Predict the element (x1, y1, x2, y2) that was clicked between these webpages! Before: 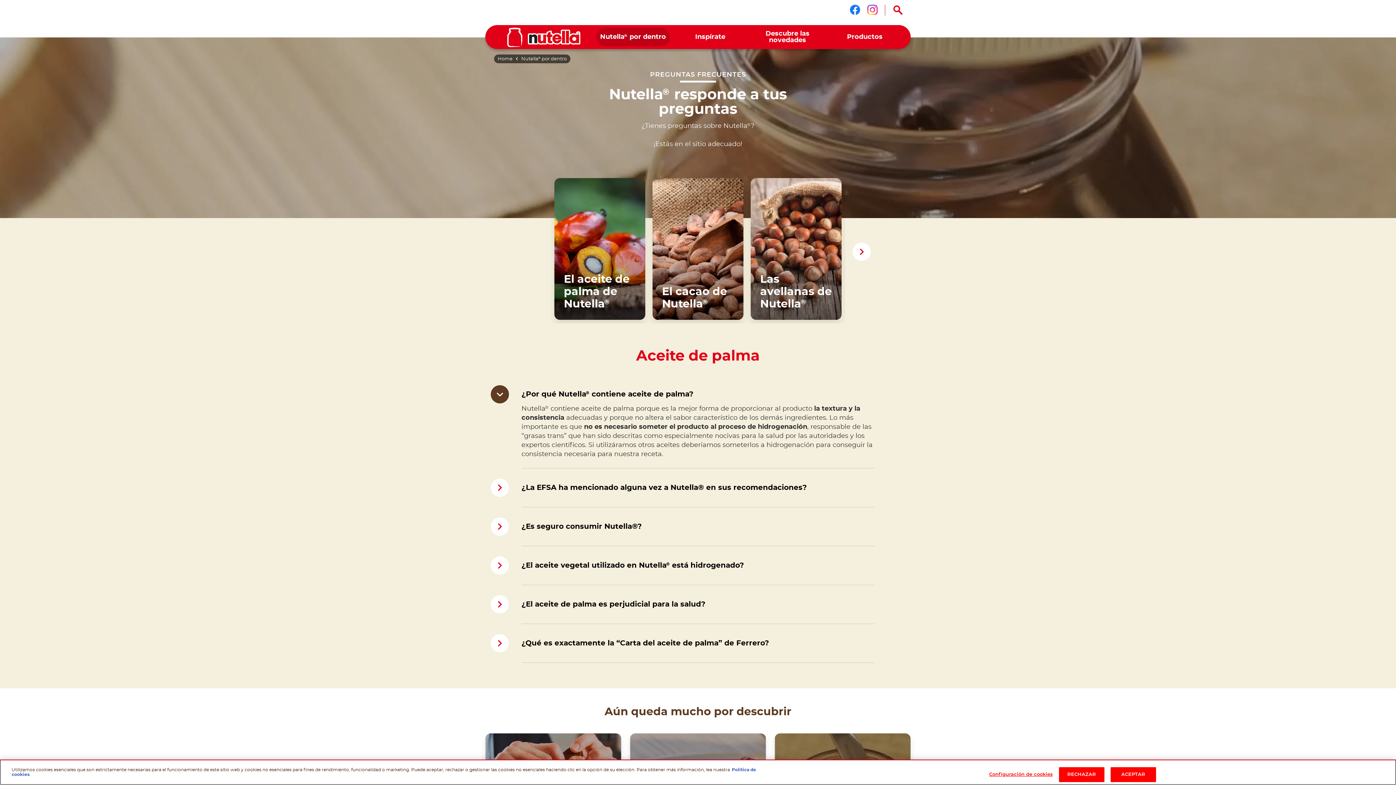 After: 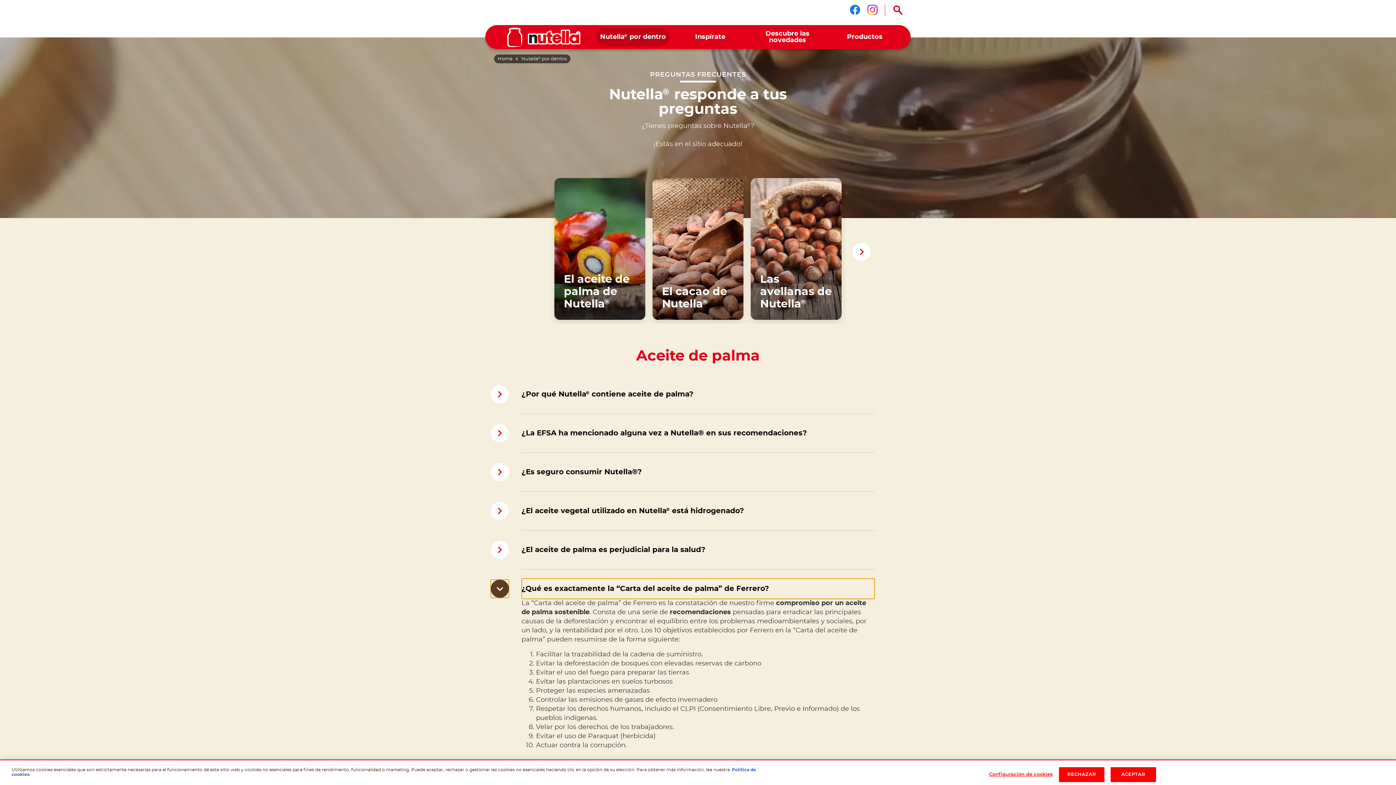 Action: bbox: (521, 633, 874, 653) label: ¿Qué es exactamente la “Carta del aceite de palma” de Ferrero?